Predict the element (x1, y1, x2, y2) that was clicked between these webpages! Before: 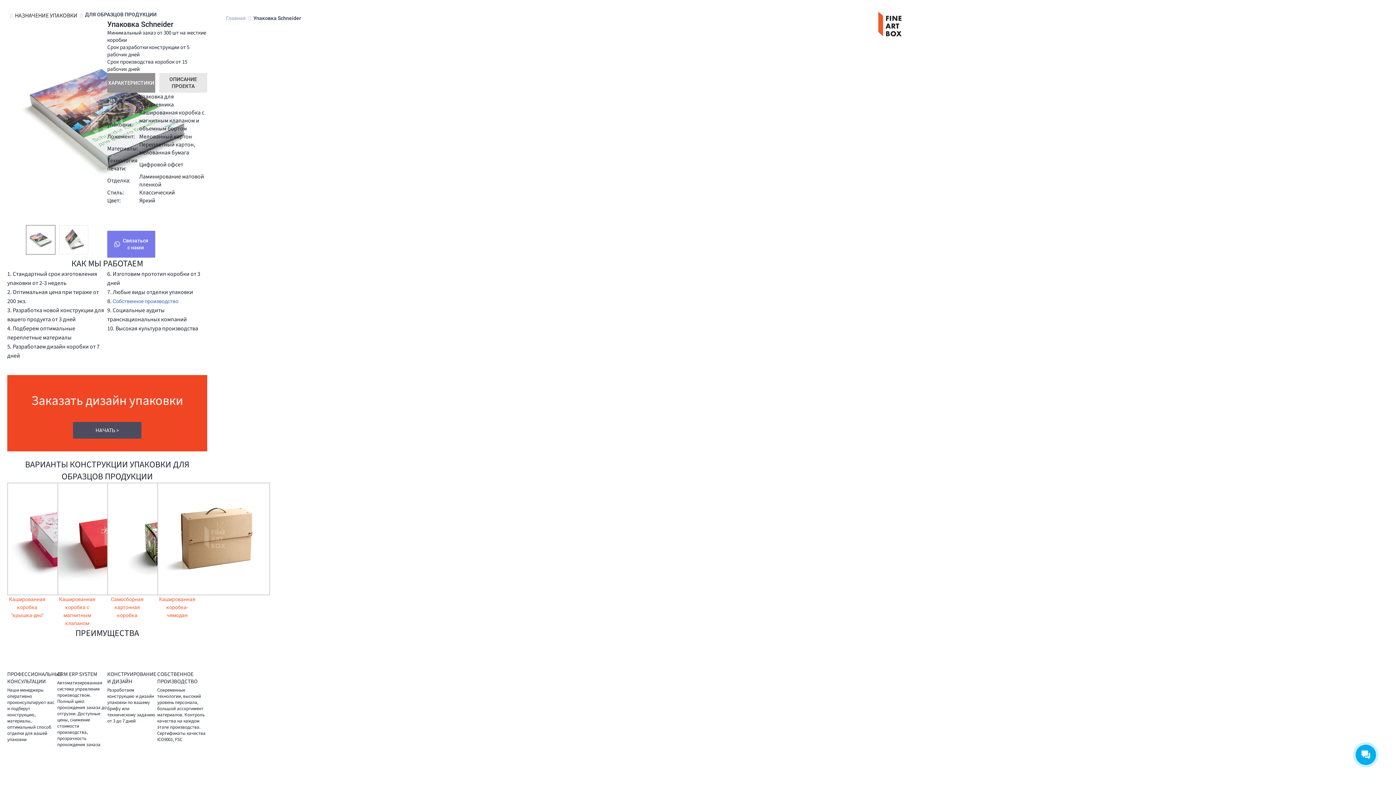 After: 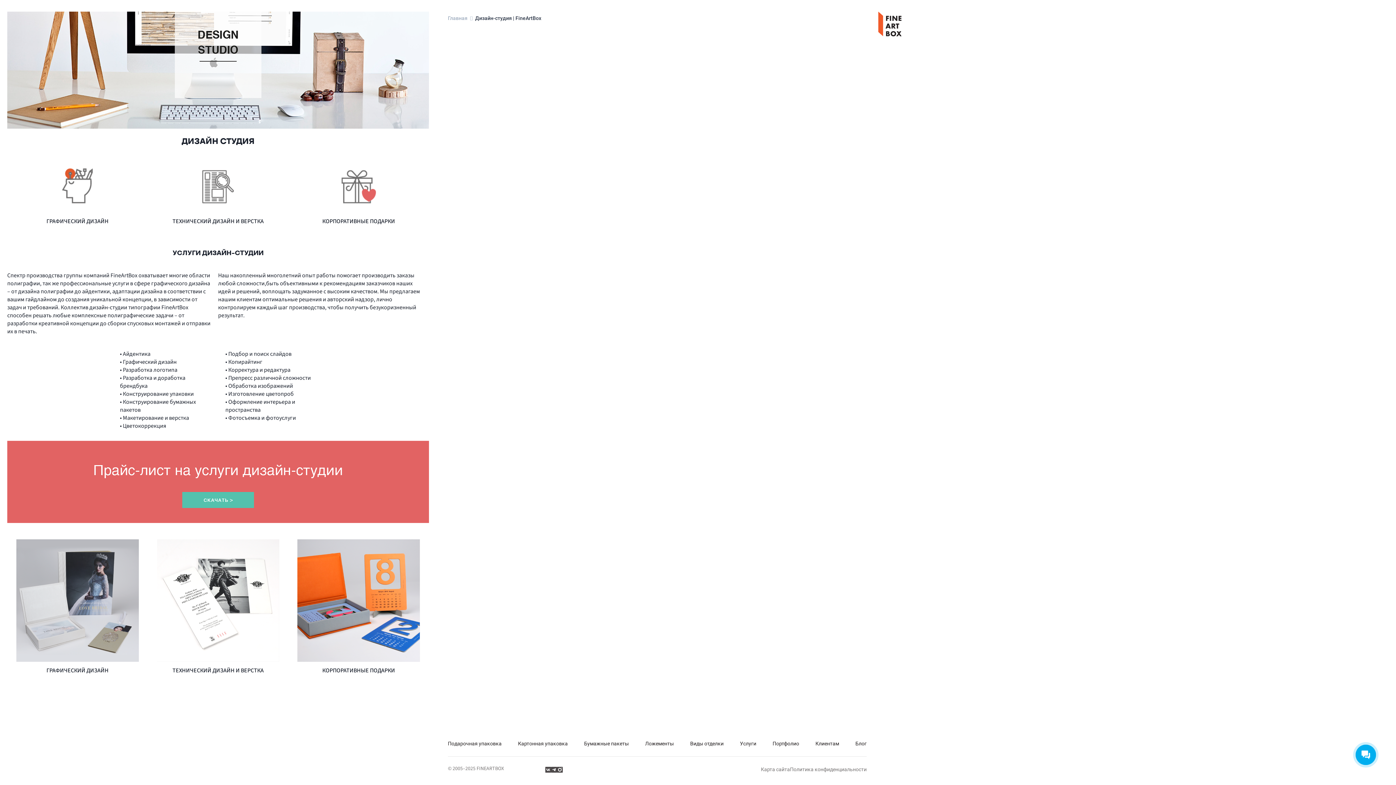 Action: bbox: (73, 422, 141, 439) label: НАЧАТЬ >